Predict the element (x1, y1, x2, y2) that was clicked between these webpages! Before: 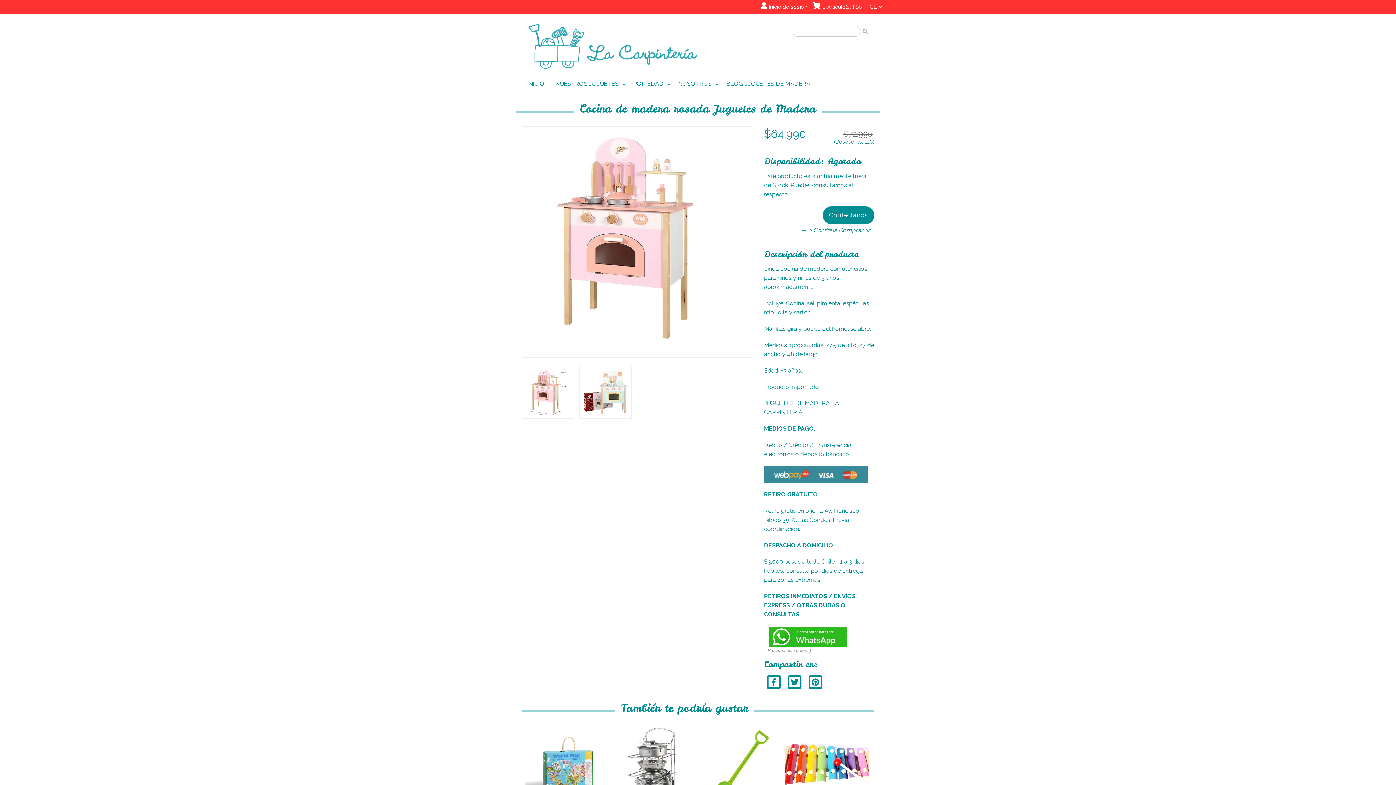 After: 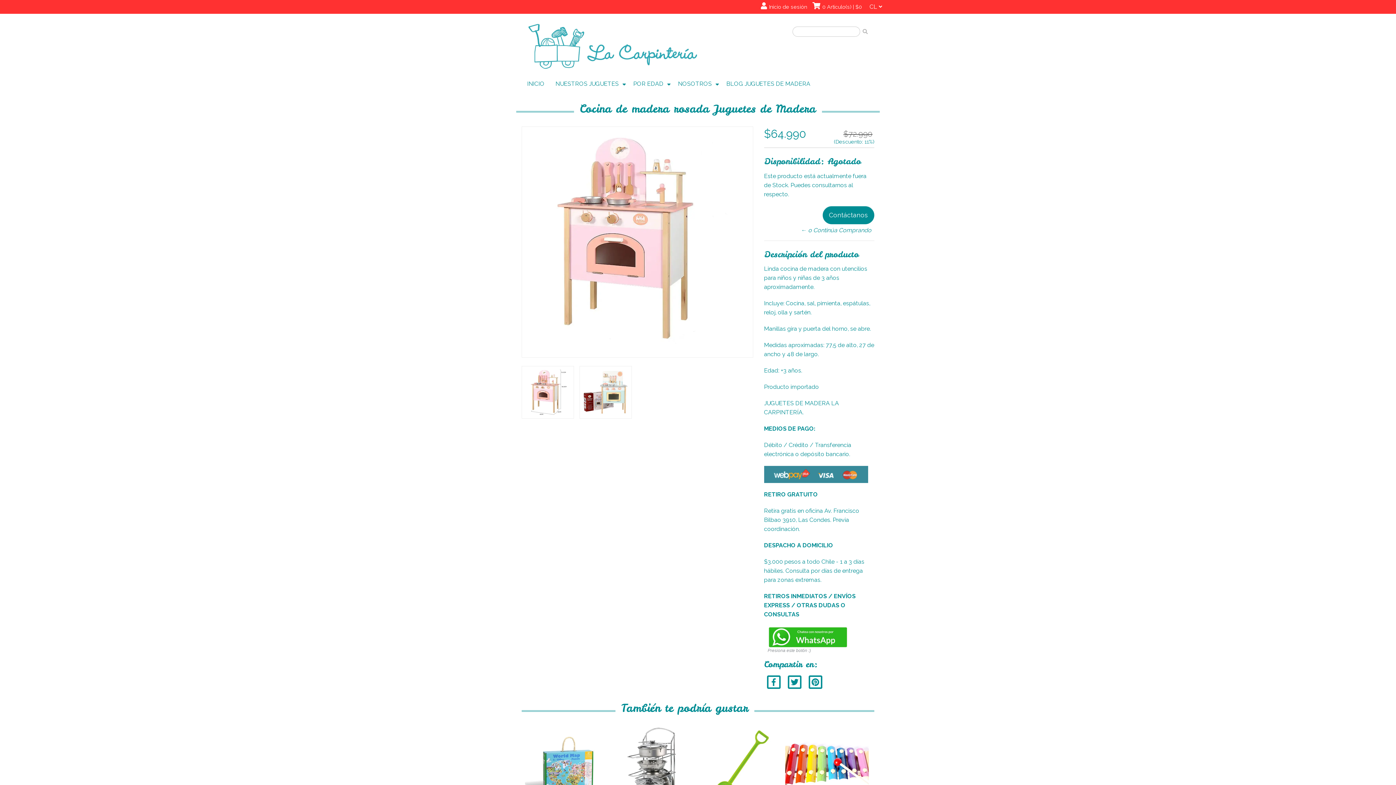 Action: bbox: (805, 678, 825, 685)